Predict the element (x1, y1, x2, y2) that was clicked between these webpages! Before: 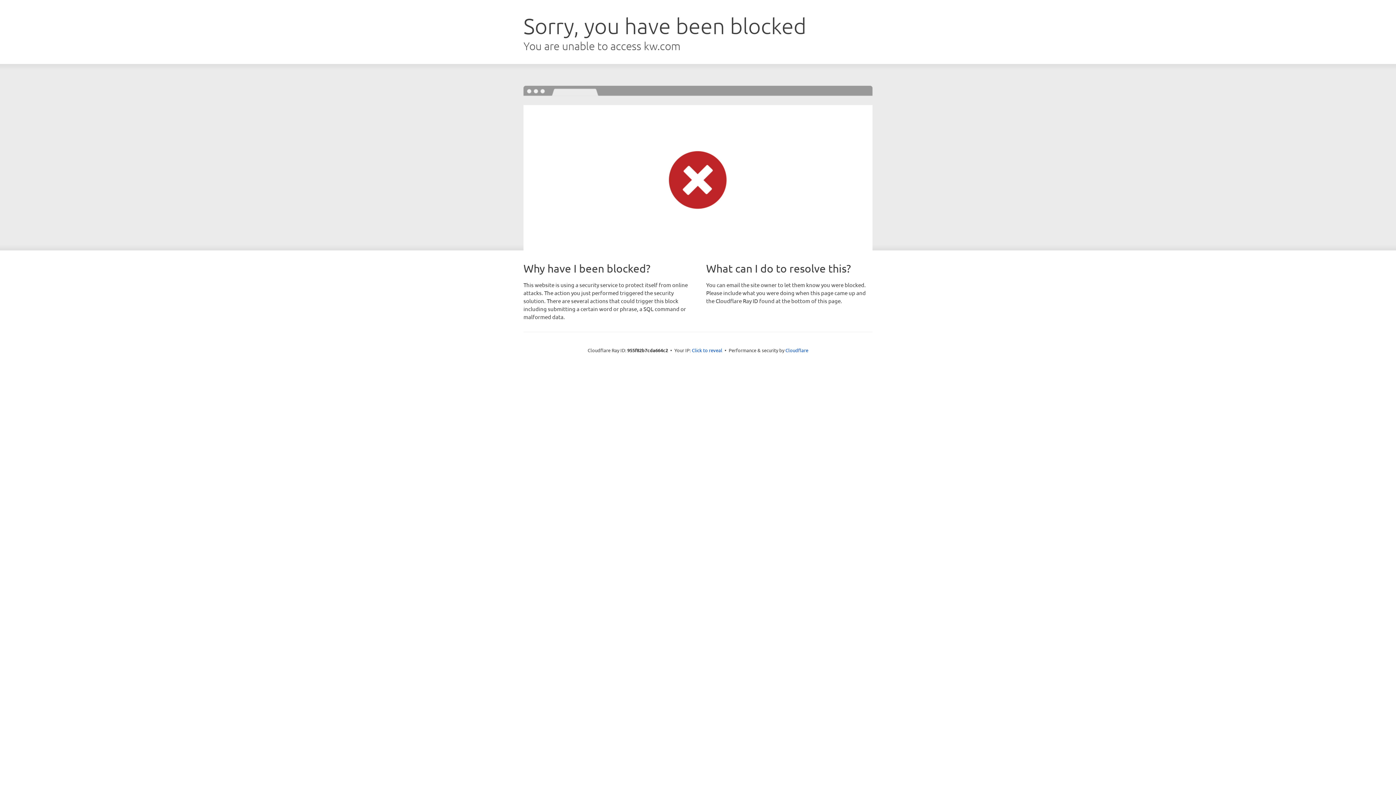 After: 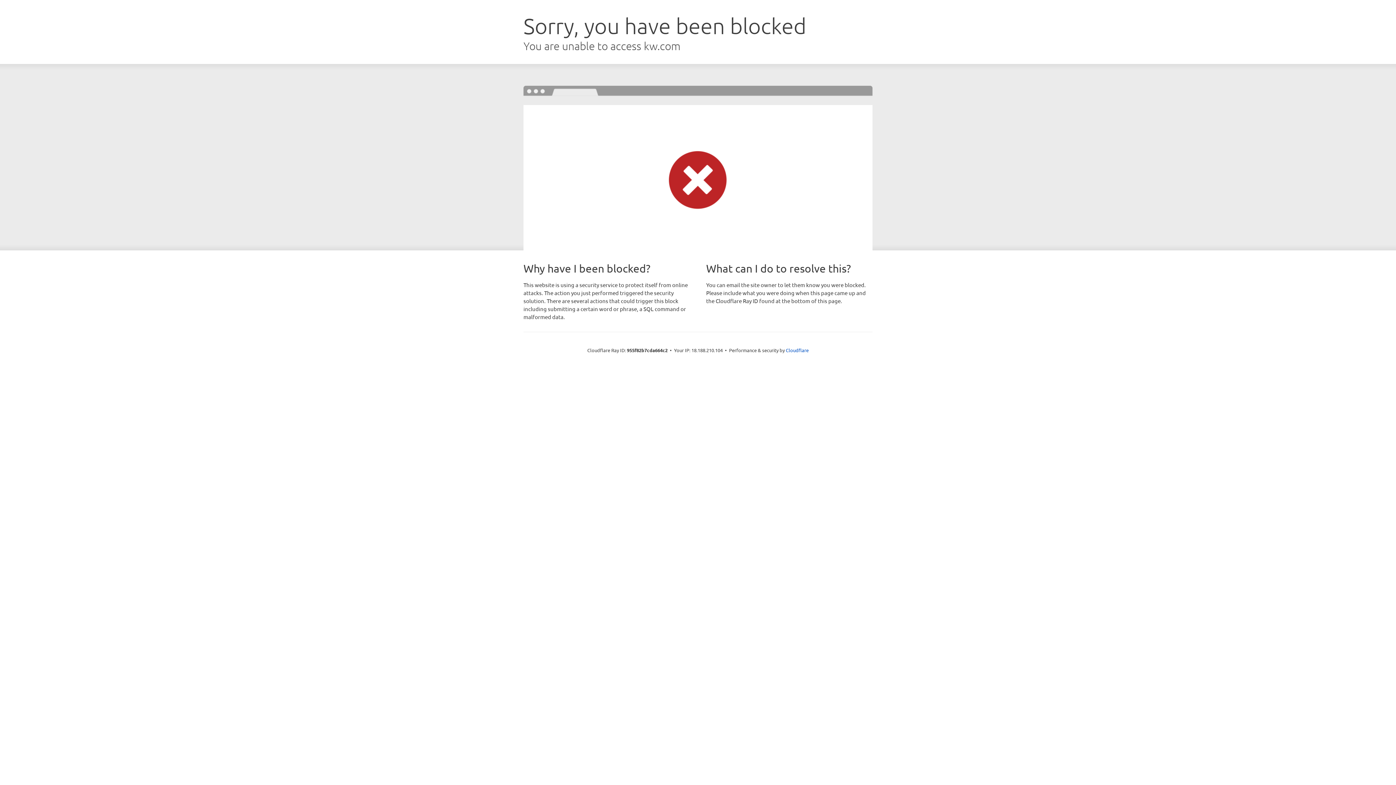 Action: bbox: (692, 346, 722, 353) label: Click to reveal